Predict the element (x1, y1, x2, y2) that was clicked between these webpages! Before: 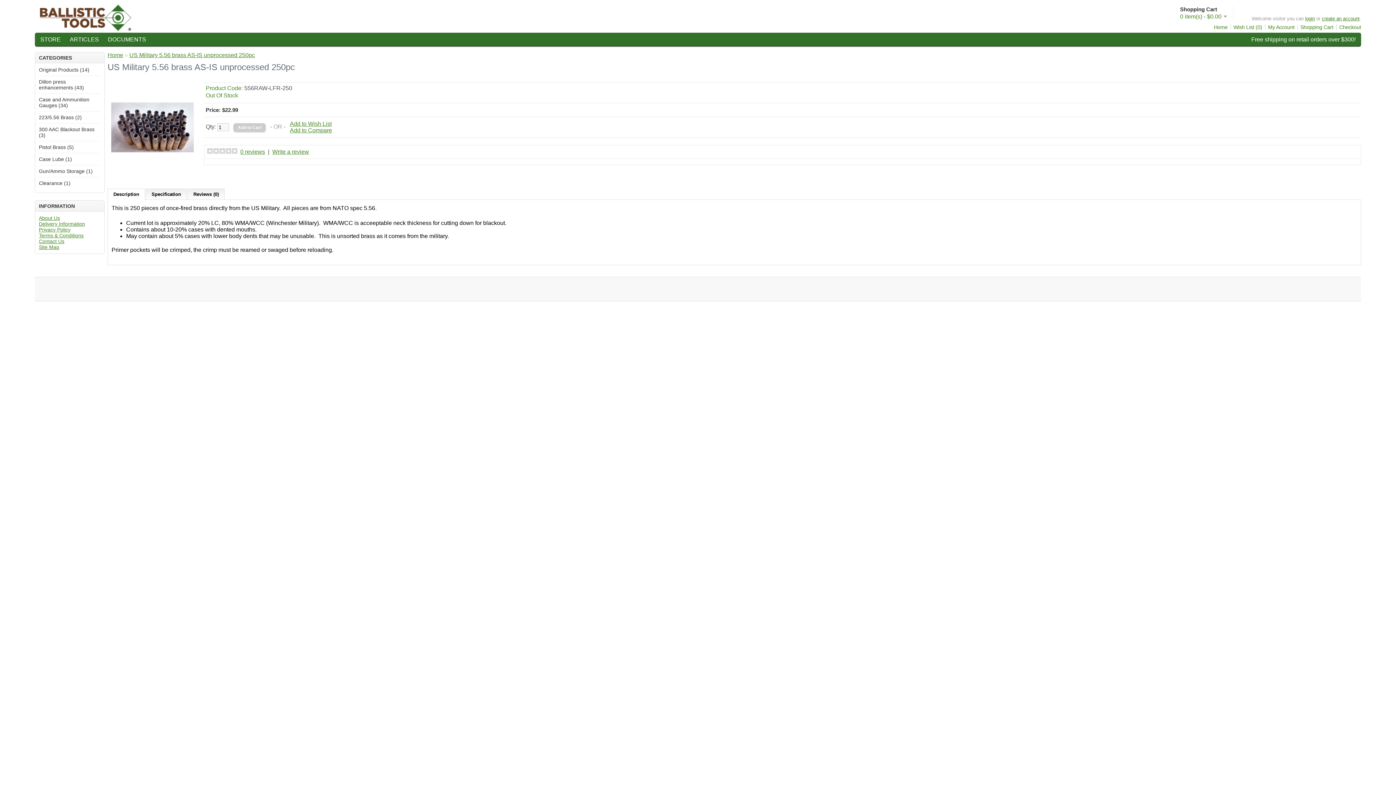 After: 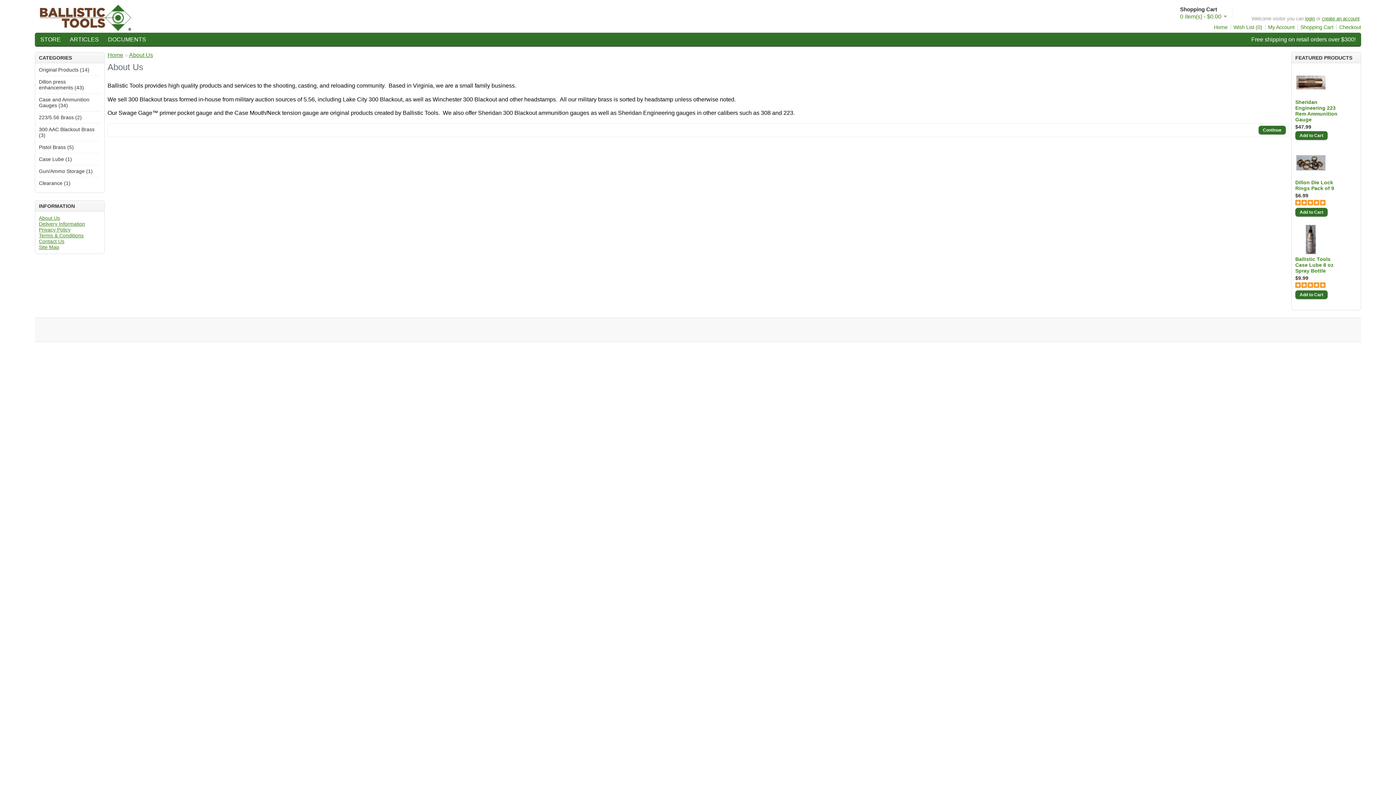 Action: label: About Us bbox: (38, 215, 60, 220)